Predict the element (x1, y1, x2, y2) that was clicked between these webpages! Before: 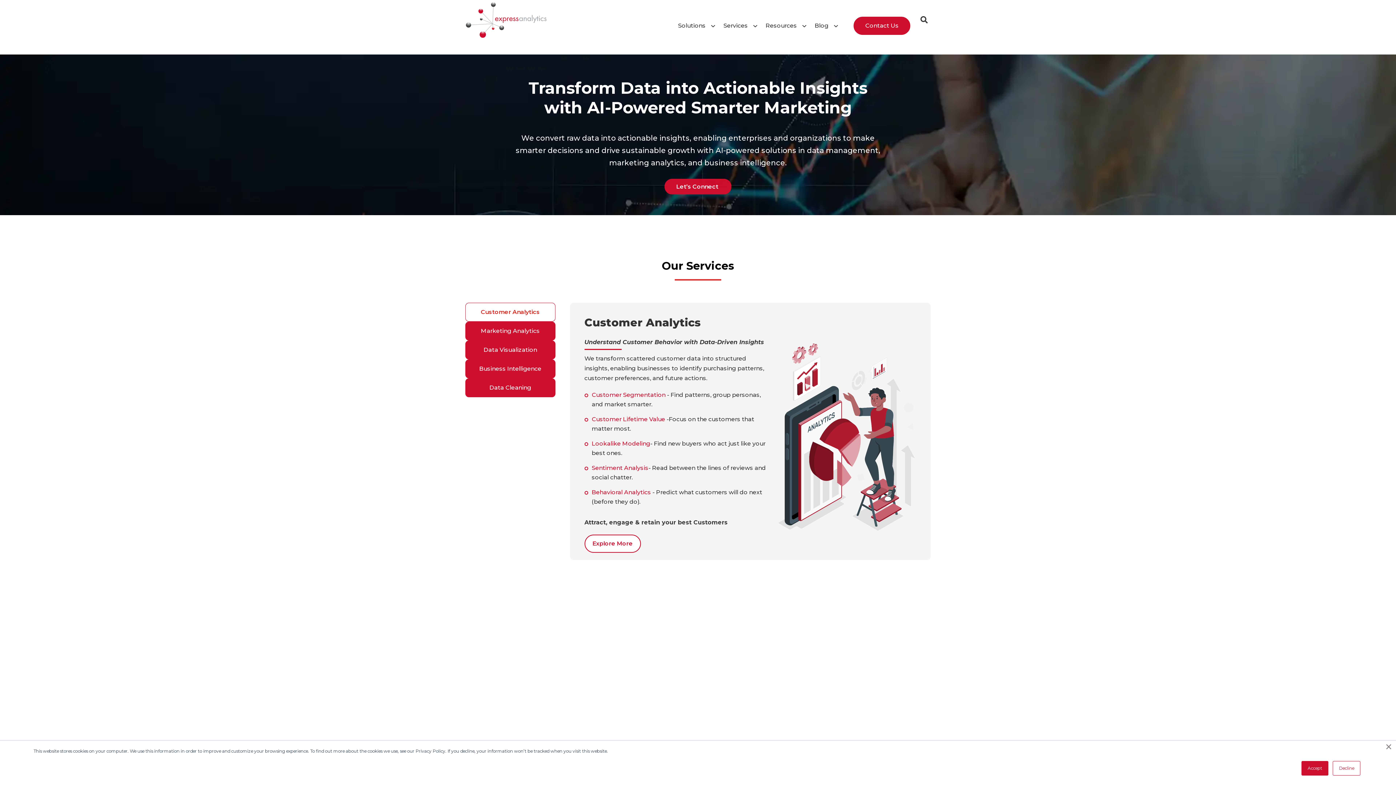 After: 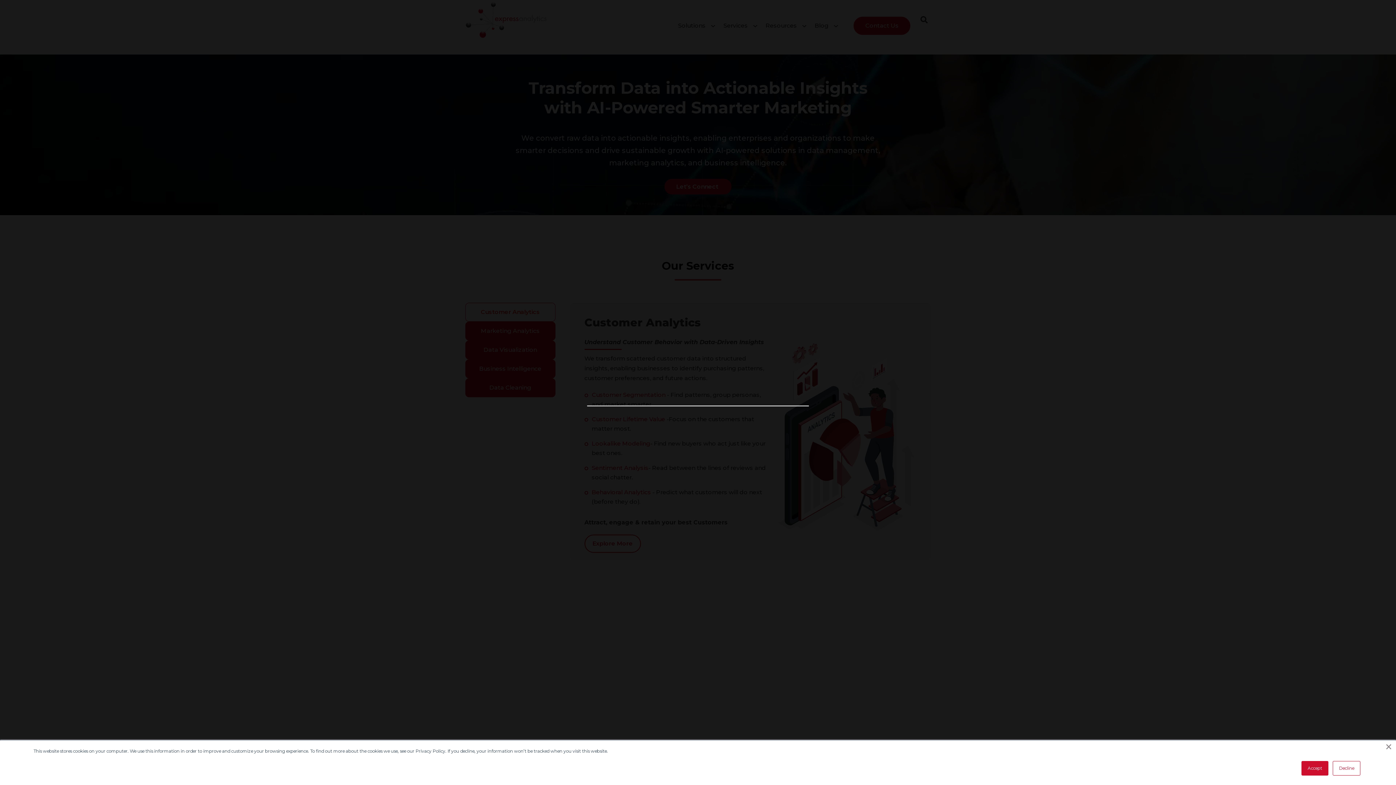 Action: bbox: (920, 16, 928, 23)